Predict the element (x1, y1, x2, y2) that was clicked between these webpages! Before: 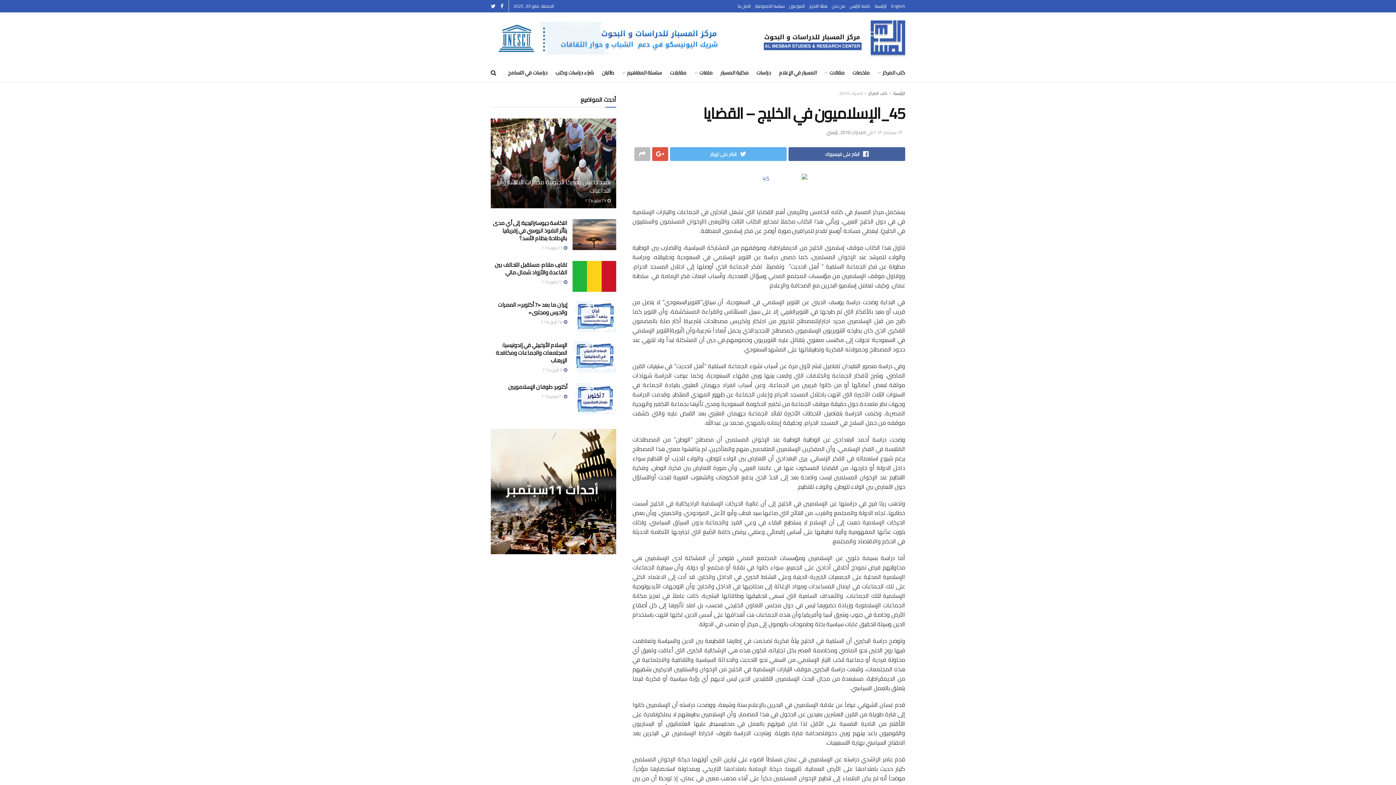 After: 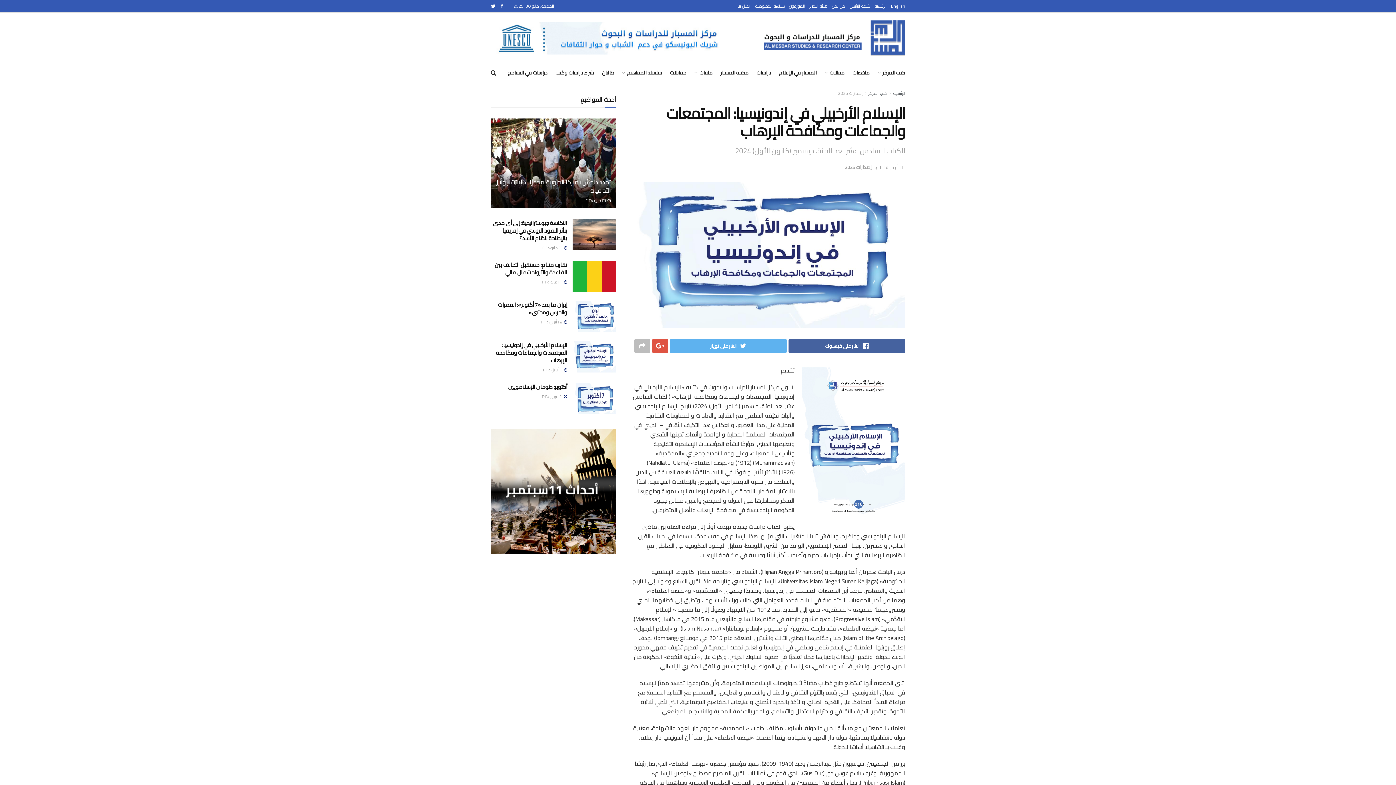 Action: bbox: (572, 341, 616, 372)